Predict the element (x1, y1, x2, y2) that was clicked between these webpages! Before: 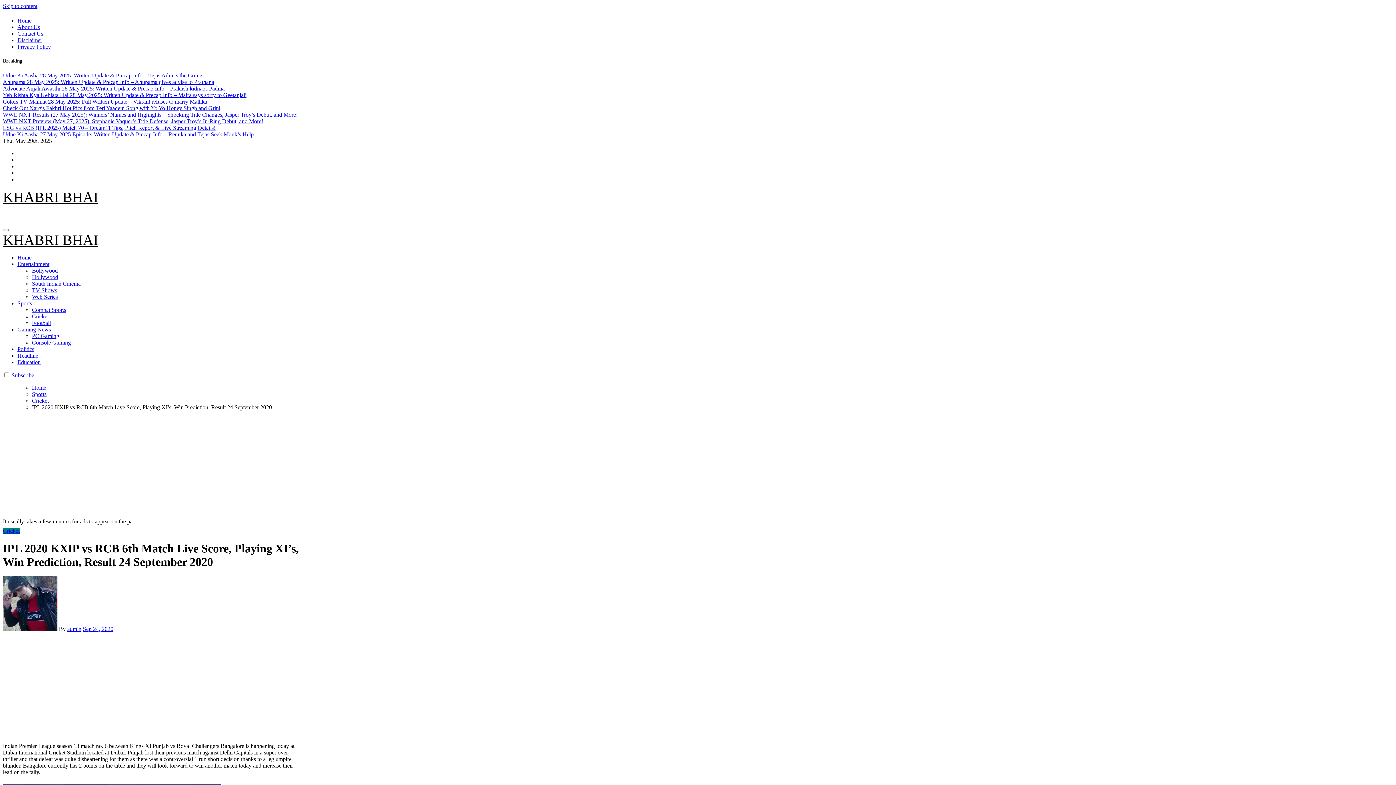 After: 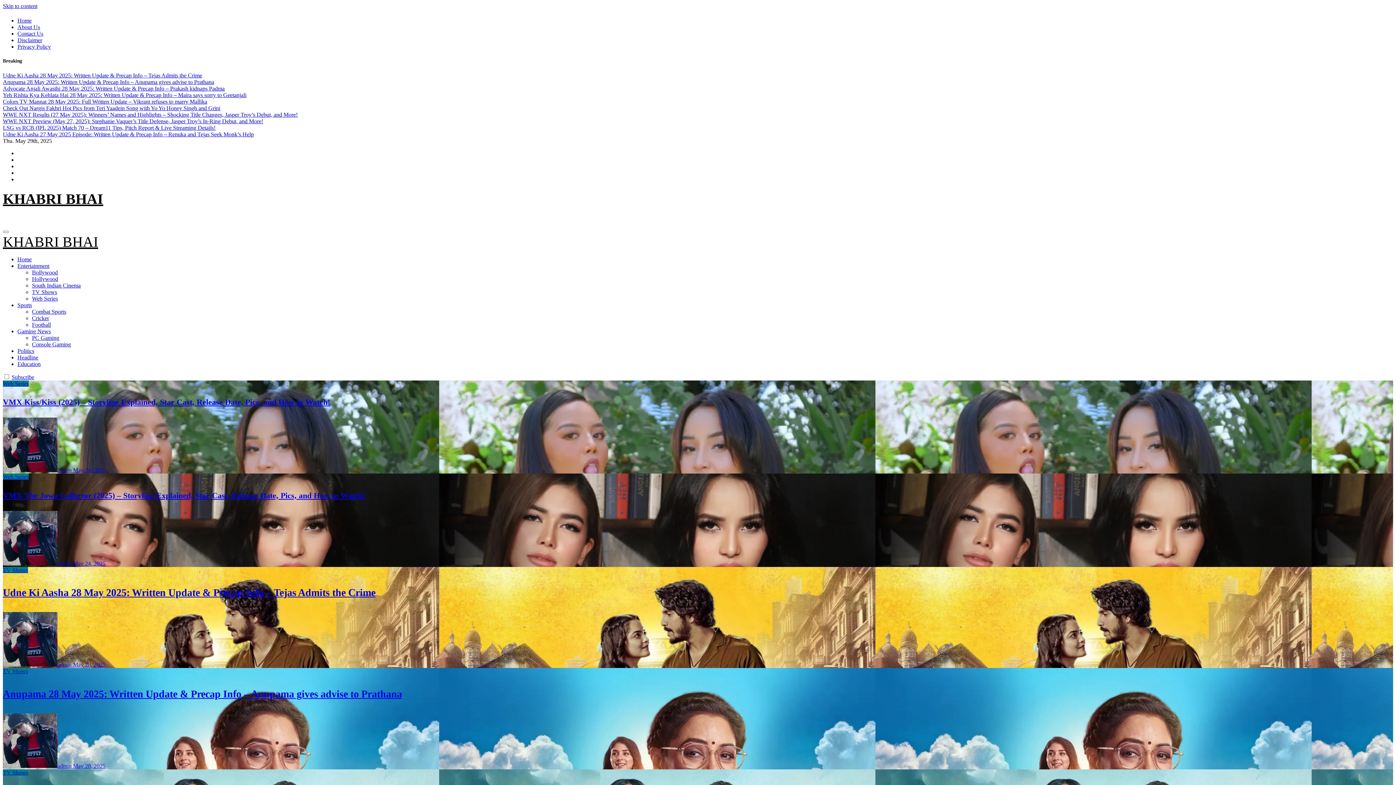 Action: bbox: (17, 254, 31, 260) label: Home